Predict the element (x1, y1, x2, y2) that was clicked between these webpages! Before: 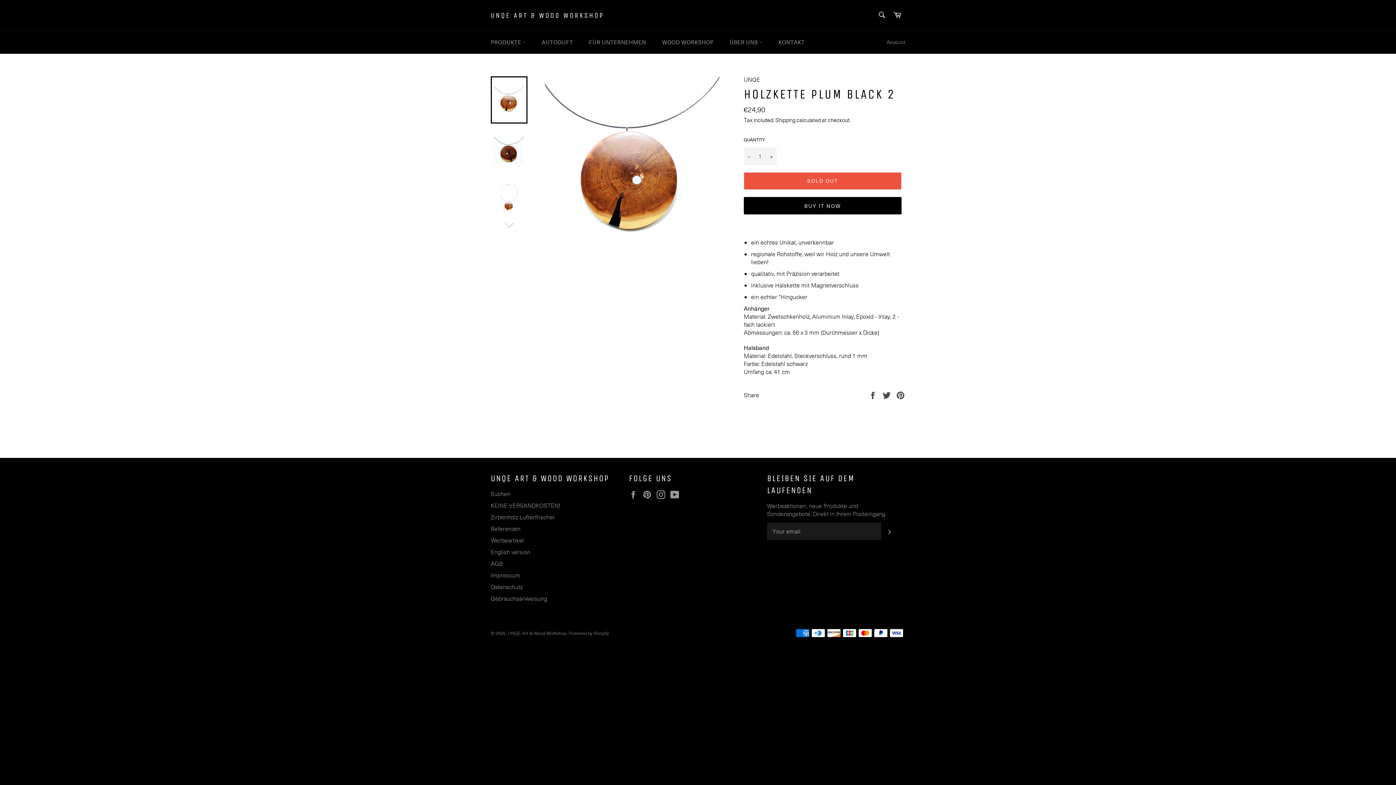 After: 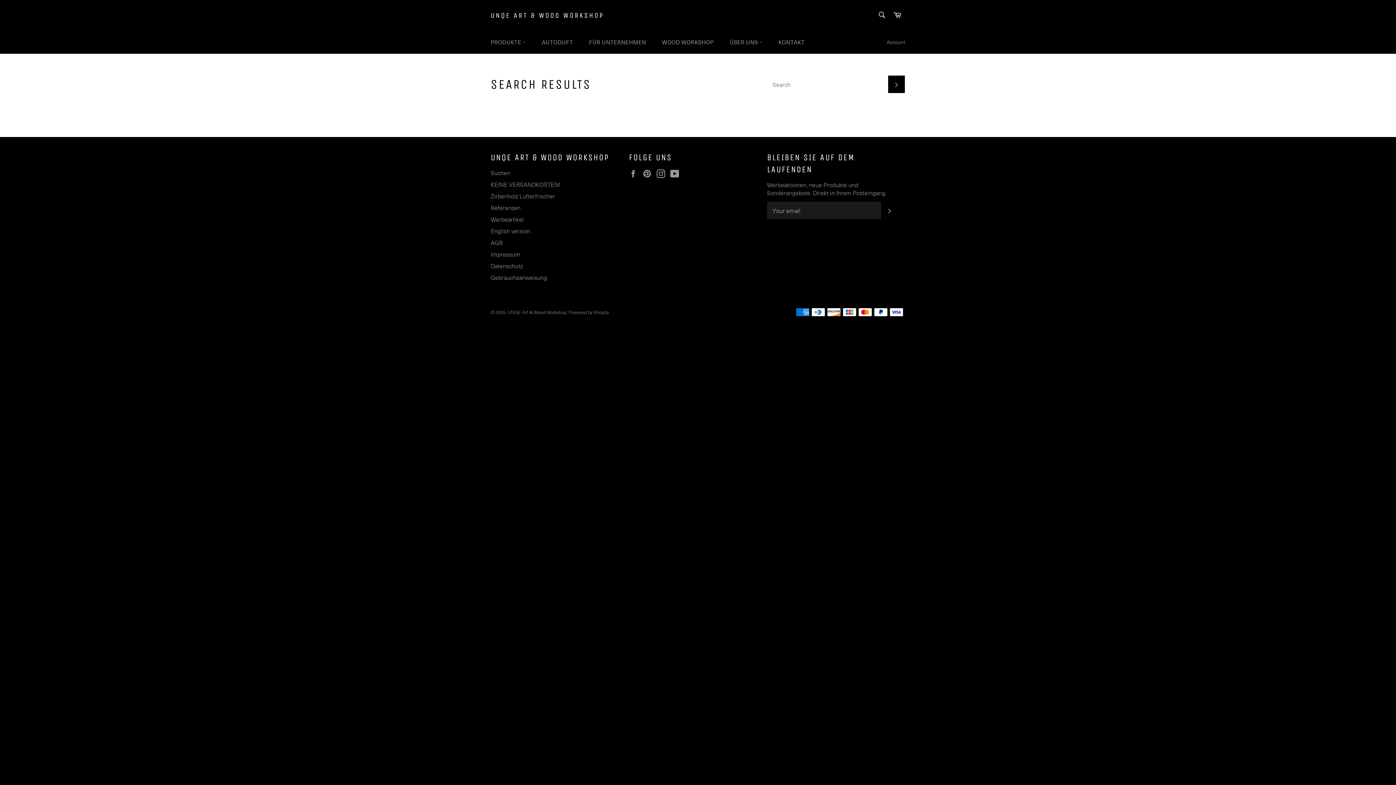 Action: bbox: (490, 490, 510, 497) label: Suchen